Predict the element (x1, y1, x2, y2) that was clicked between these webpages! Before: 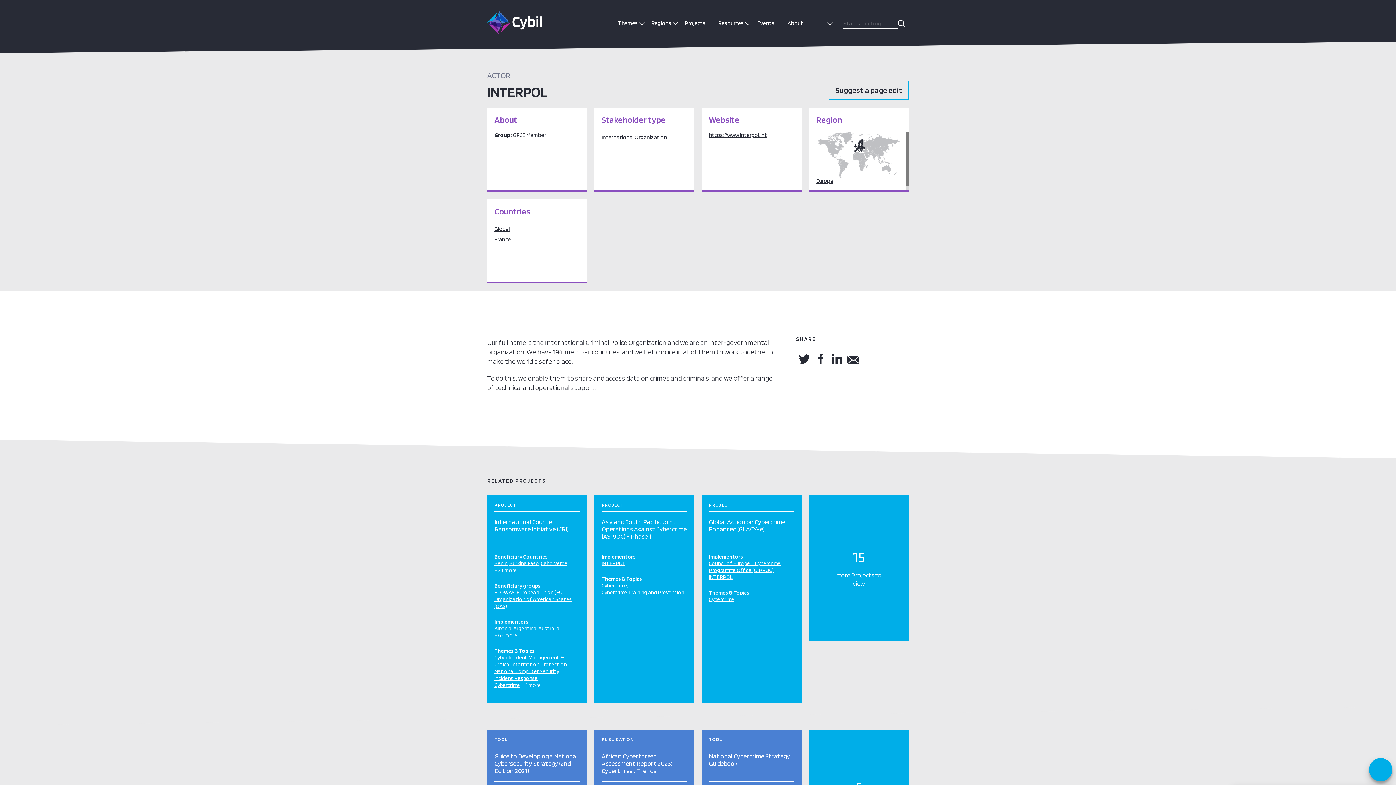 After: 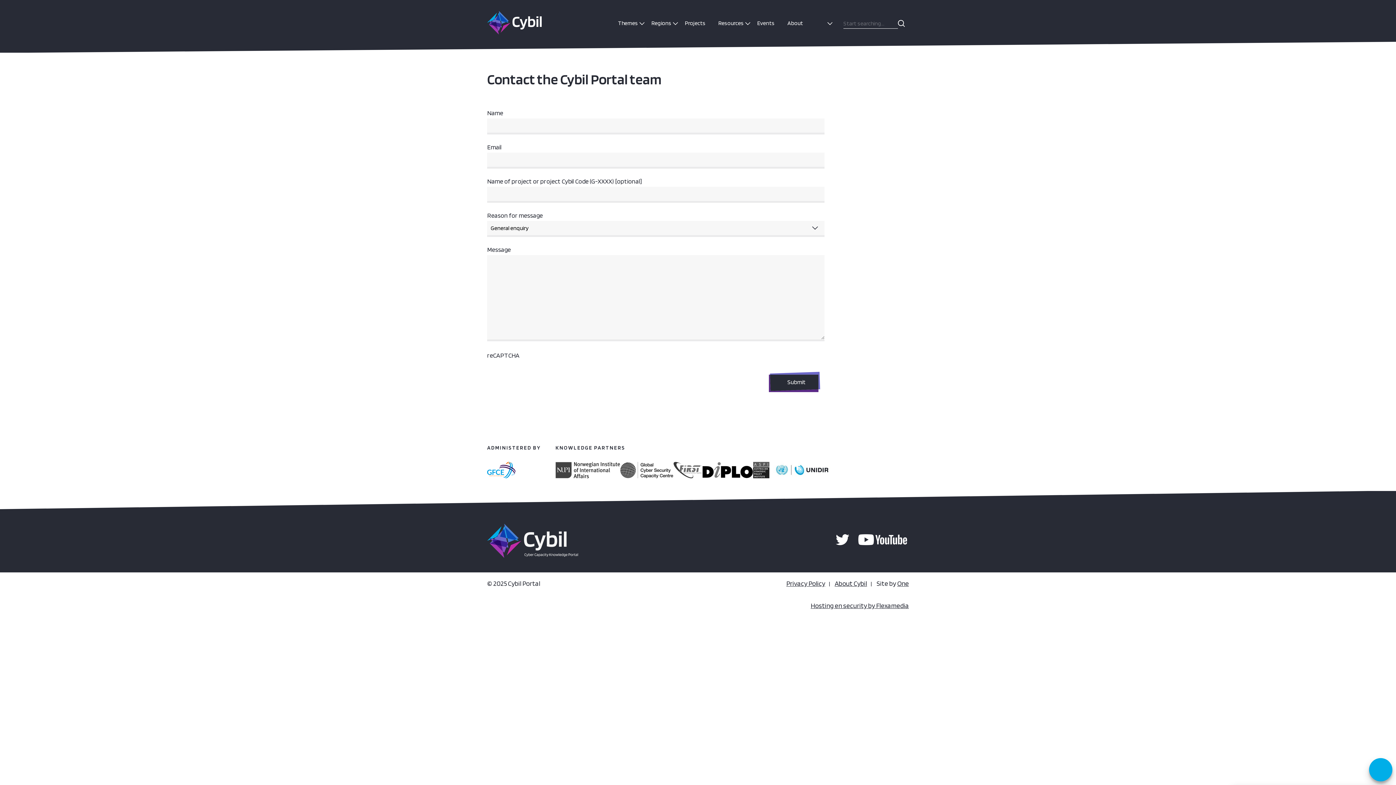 Action: label: Suggest a page edit bbox: (829, 81, 909, 99)